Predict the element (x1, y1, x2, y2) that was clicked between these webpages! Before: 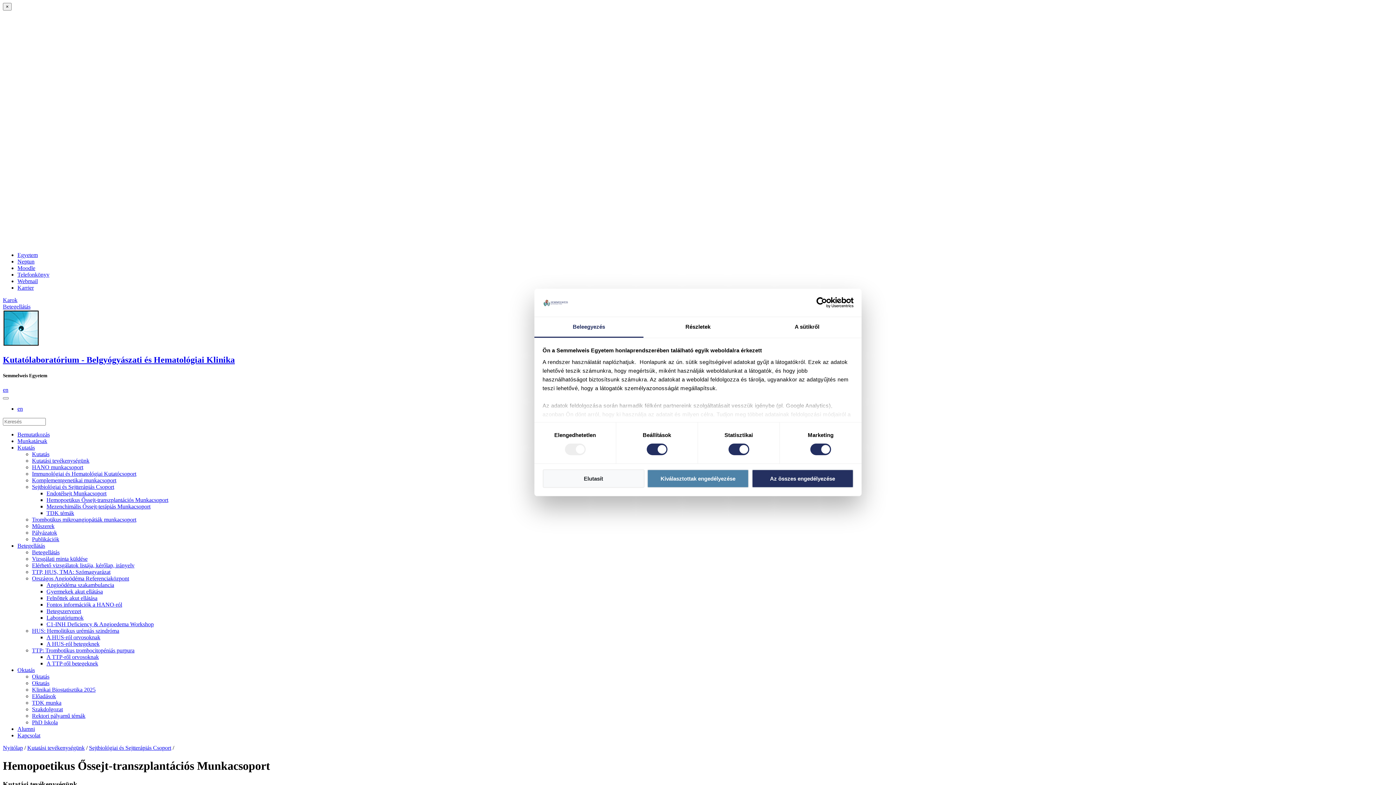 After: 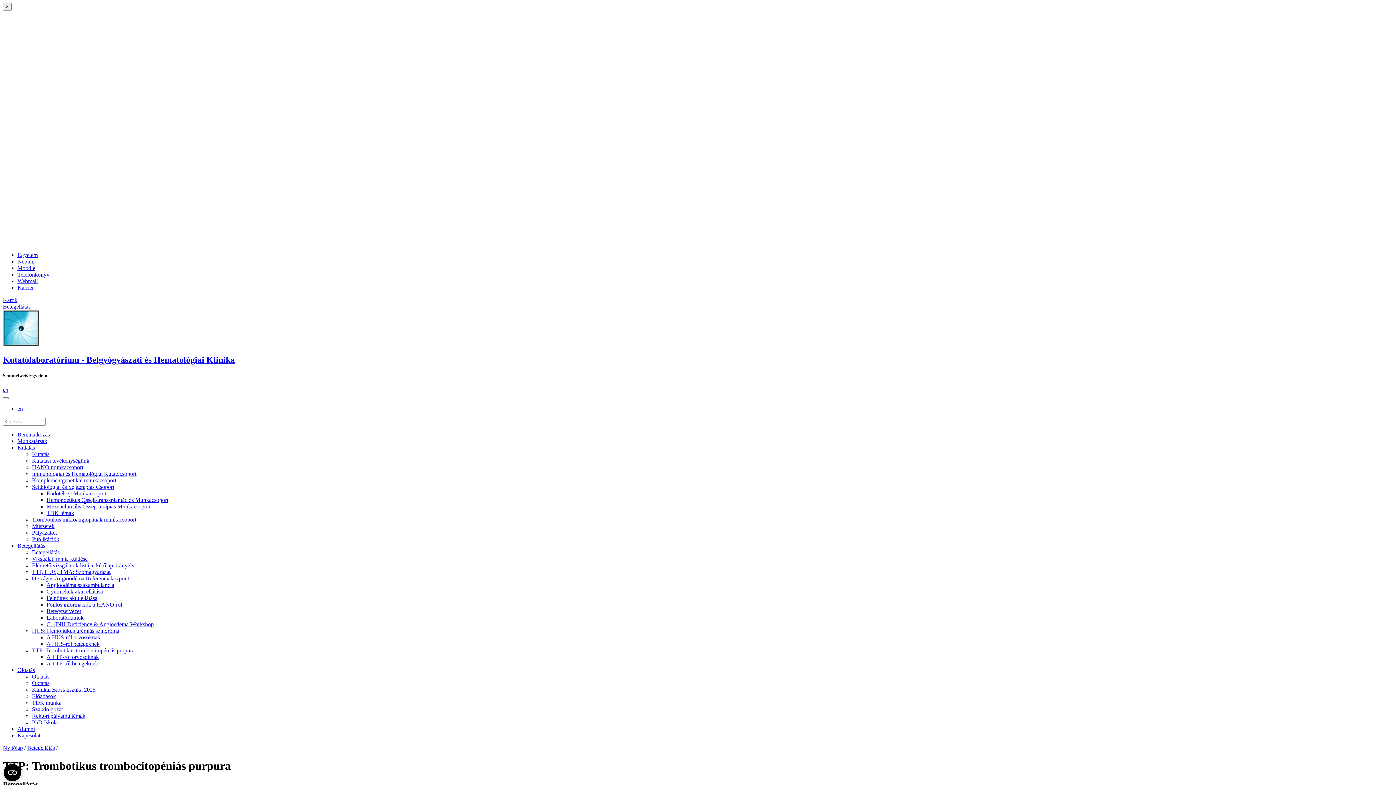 Action: label: TTP: Trombotikus trombocitopéniás purpura bbox: (32, 647, 134, 653)